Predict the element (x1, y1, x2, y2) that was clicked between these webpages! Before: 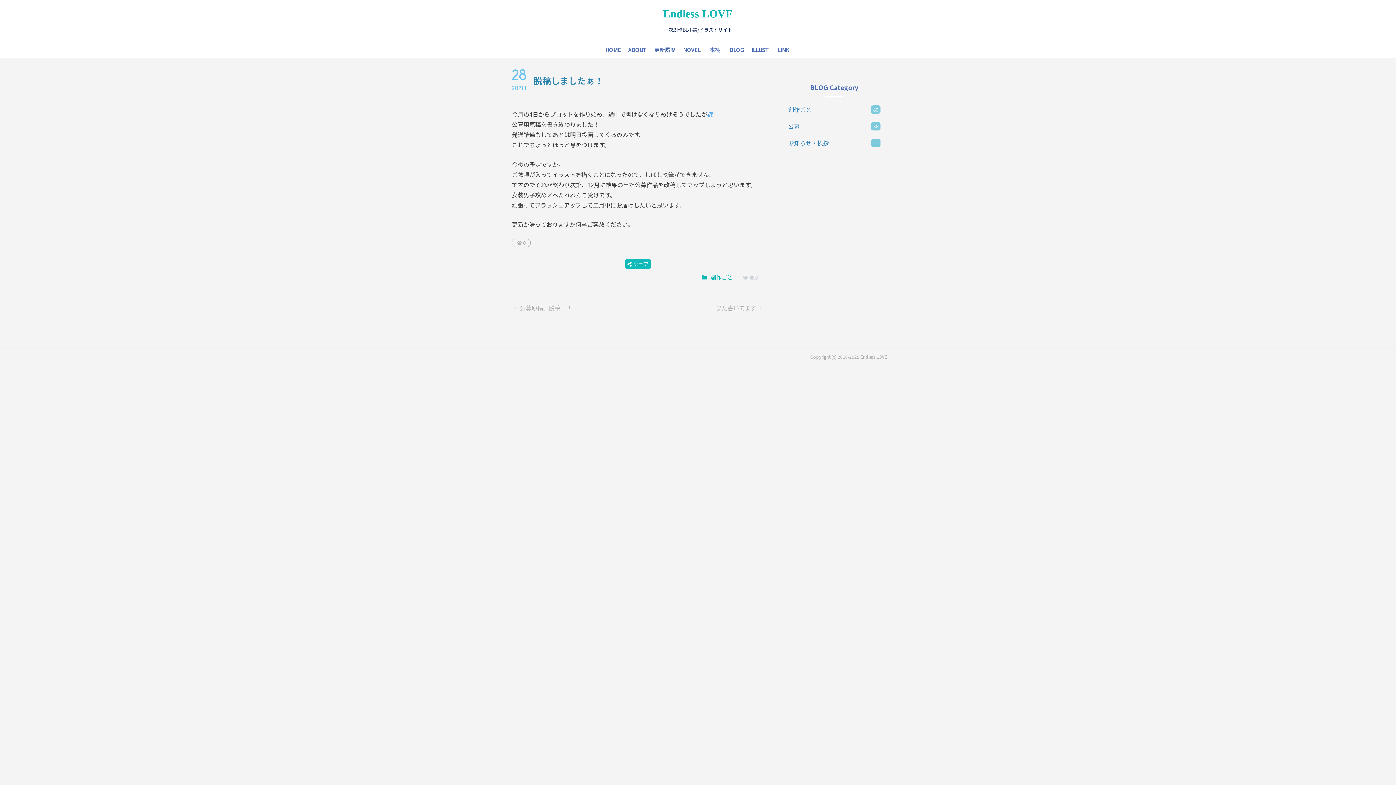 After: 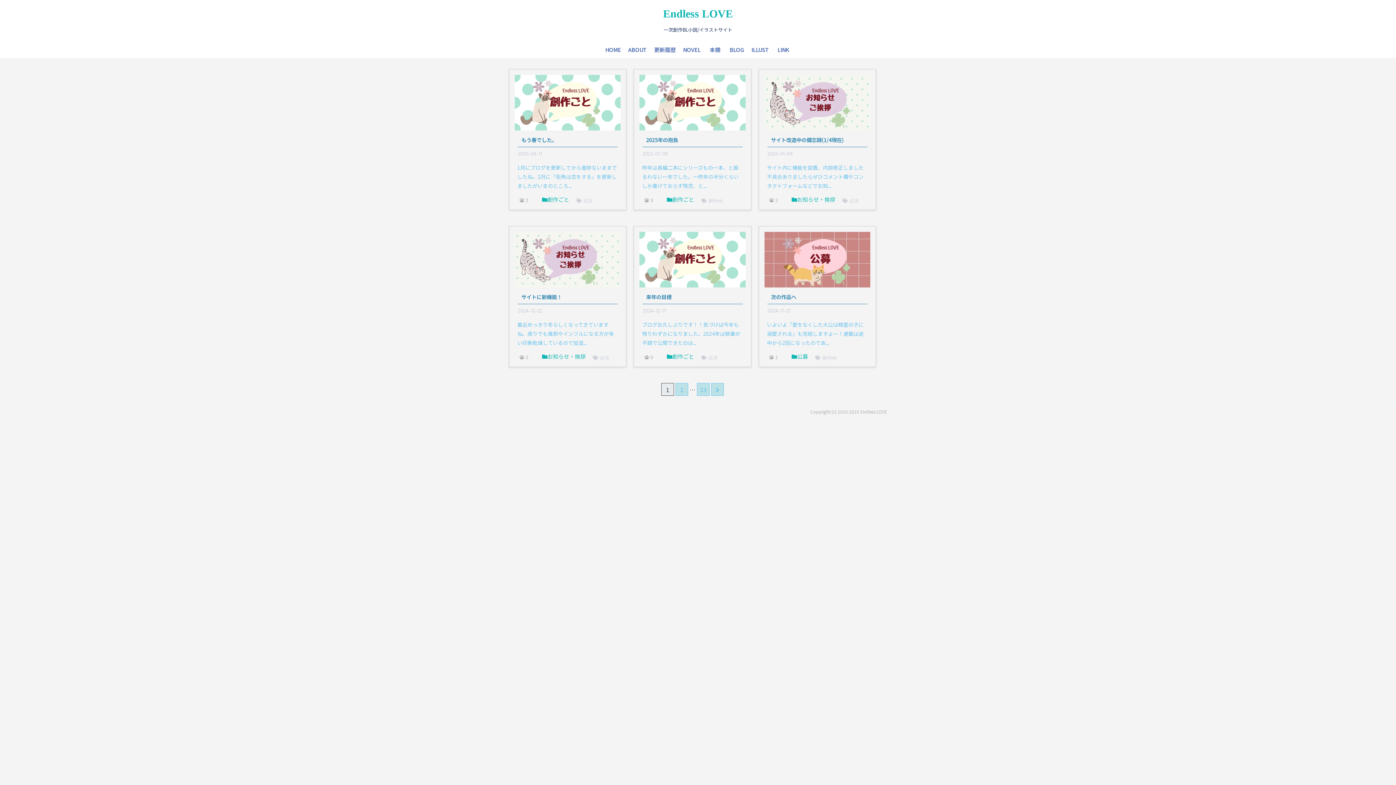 Action: bbox: (726, 41, 748, 58) label: BLOG